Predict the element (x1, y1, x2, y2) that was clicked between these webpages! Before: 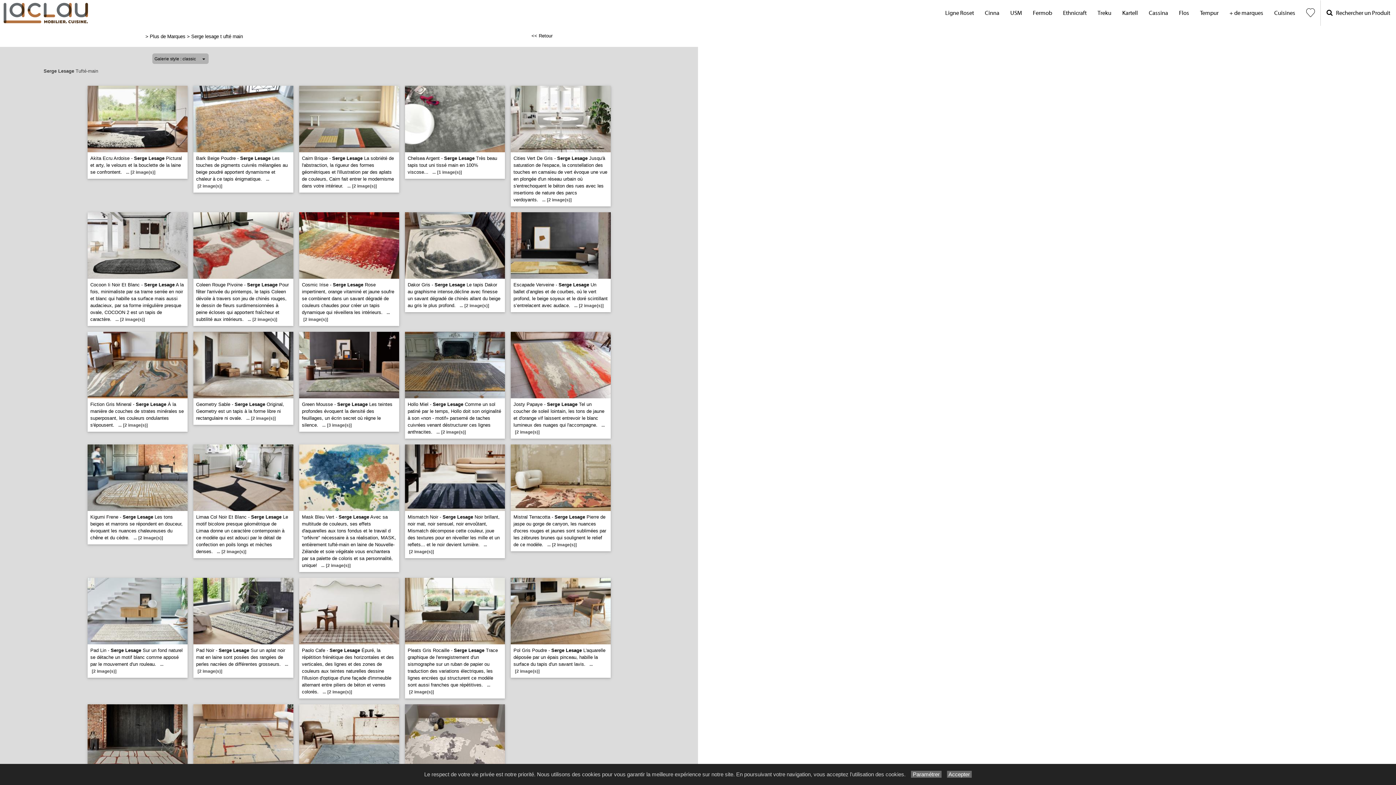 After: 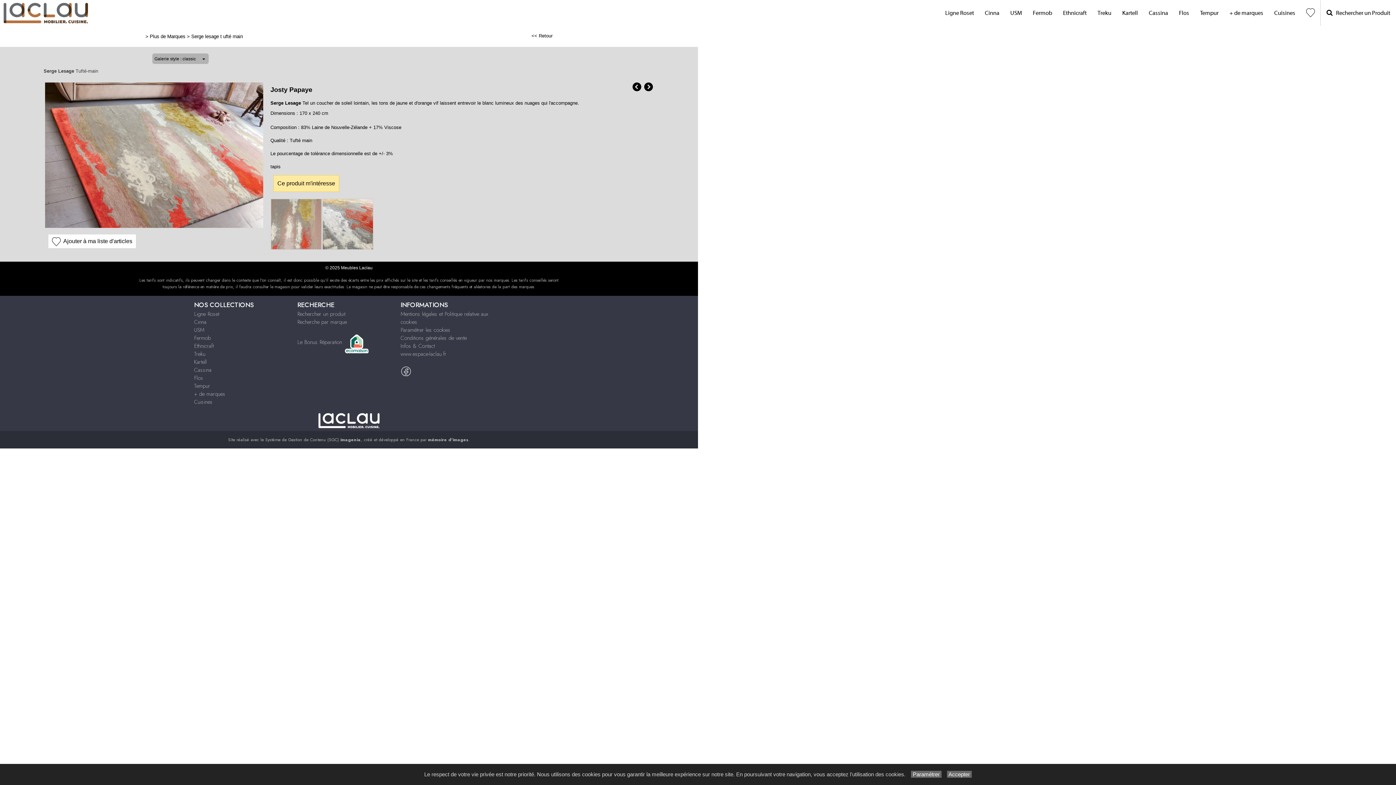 Action: label: Josty Papaye - Serge Lesage Tel un coucher de soleil lointain, les tons de jaune et d'orange vif laissent entrevoir le blanc lumineux des nuages qui l'accompagne....[2 image(s)] bbox: (513, 402, 604, 434)